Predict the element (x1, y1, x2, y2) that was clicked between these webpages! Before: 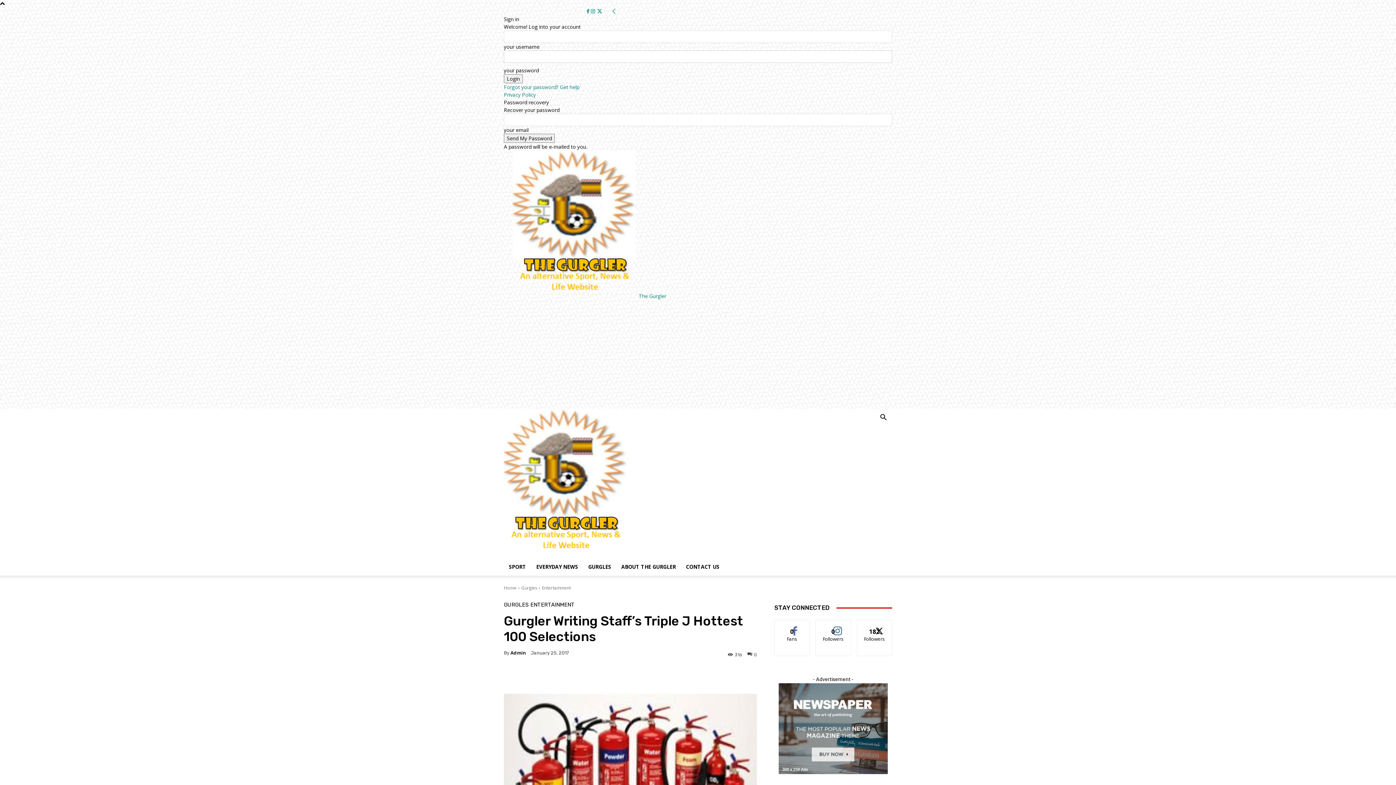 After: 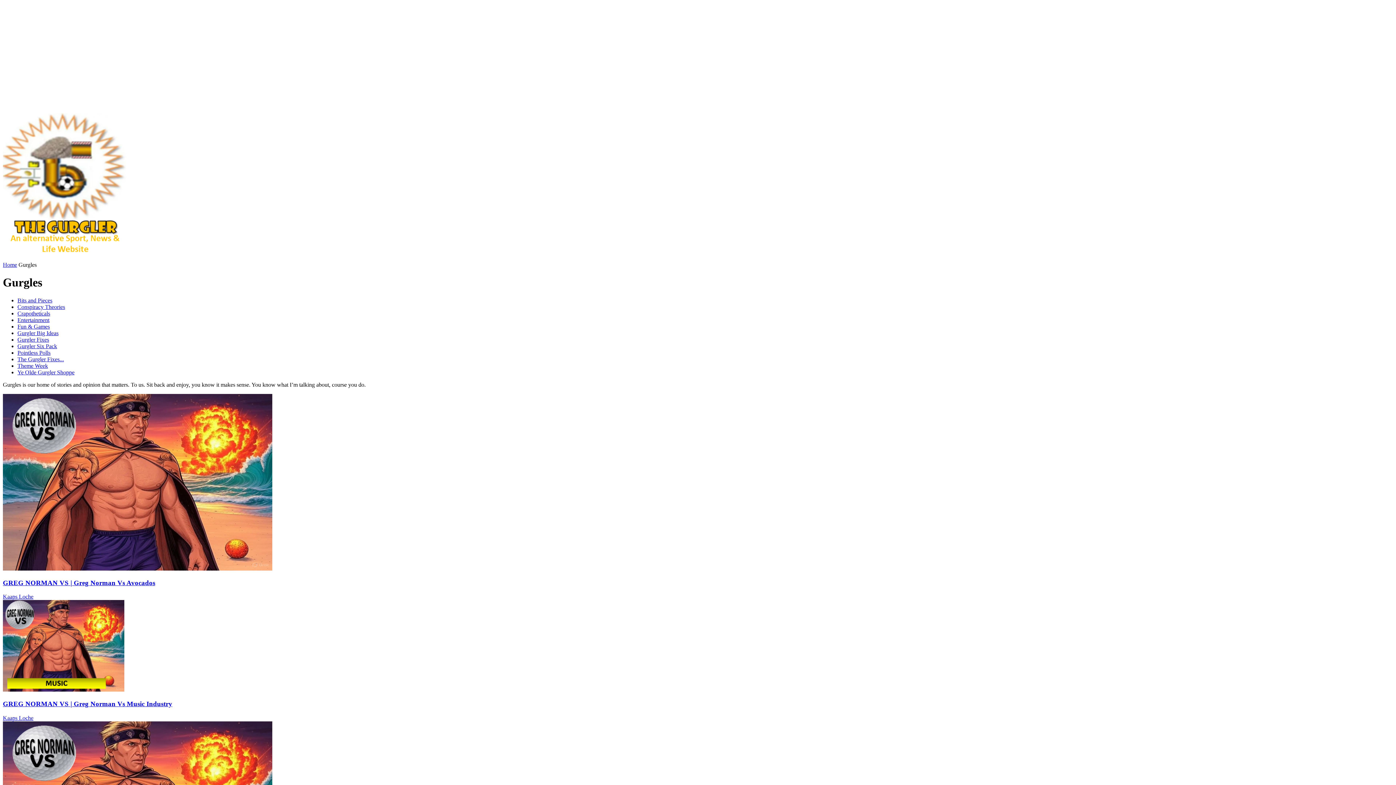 Action: label: GURGLES bbox: (504, 602, 528, 608)